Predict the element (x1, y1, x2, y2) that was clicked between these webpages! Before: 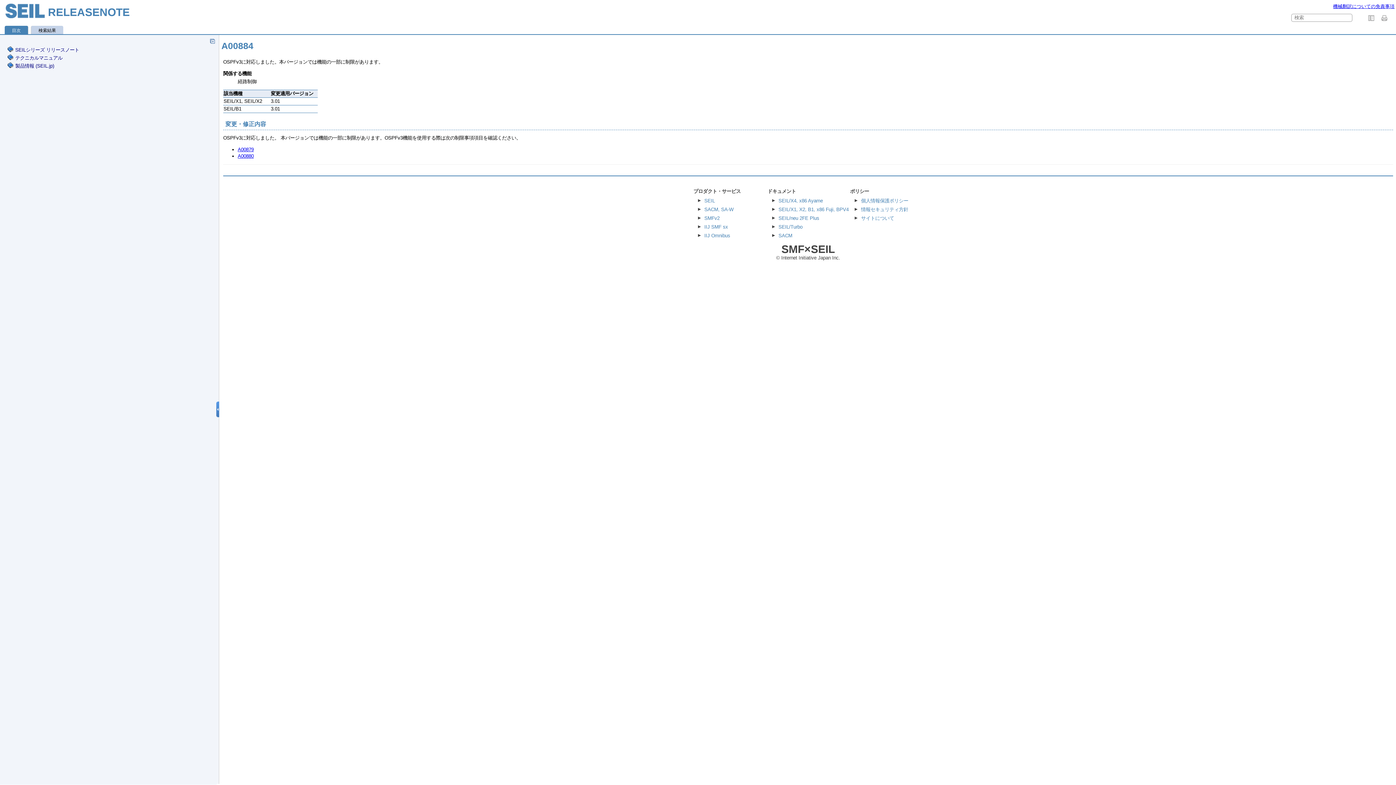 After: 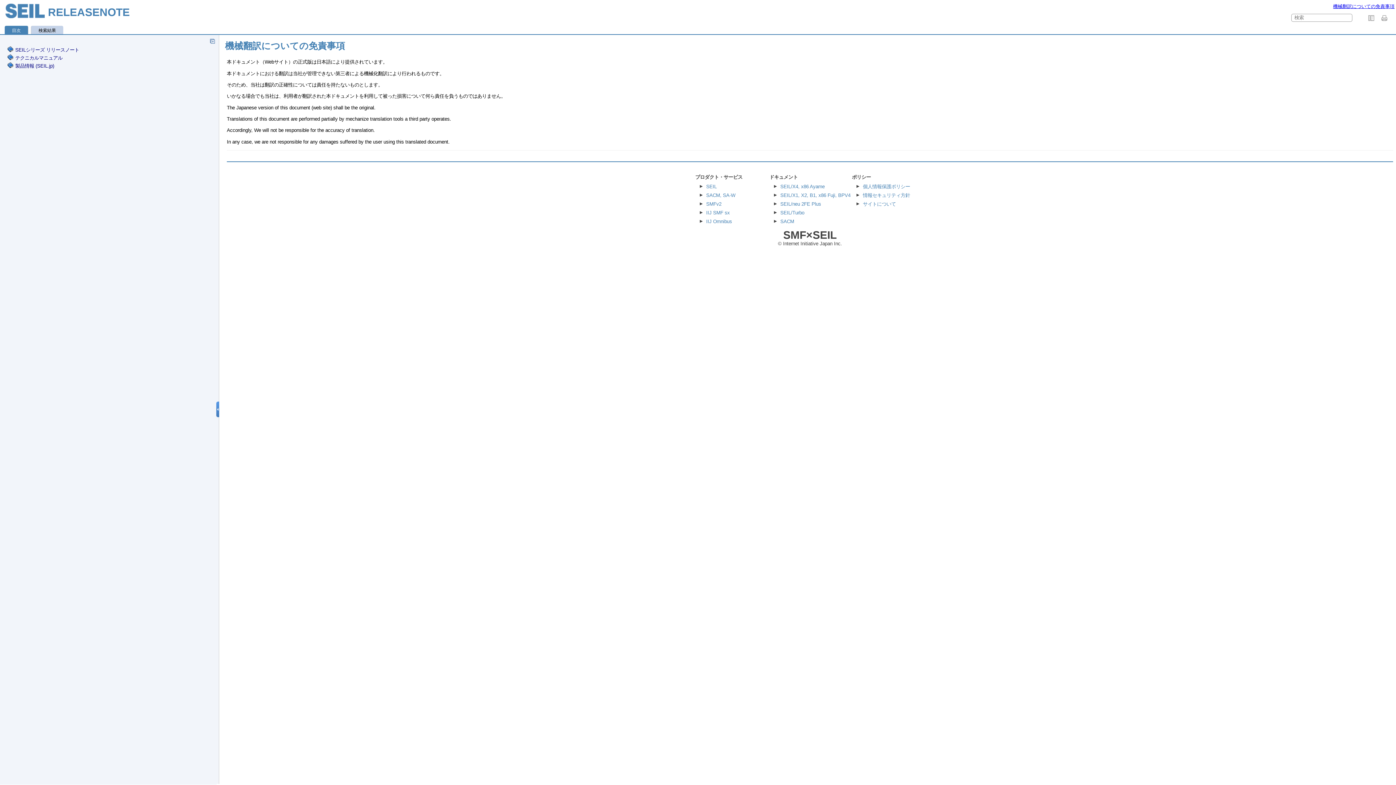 Action: label: 機械翻訳についての免責事項 bbox: (1333, 3, 1394, 9)